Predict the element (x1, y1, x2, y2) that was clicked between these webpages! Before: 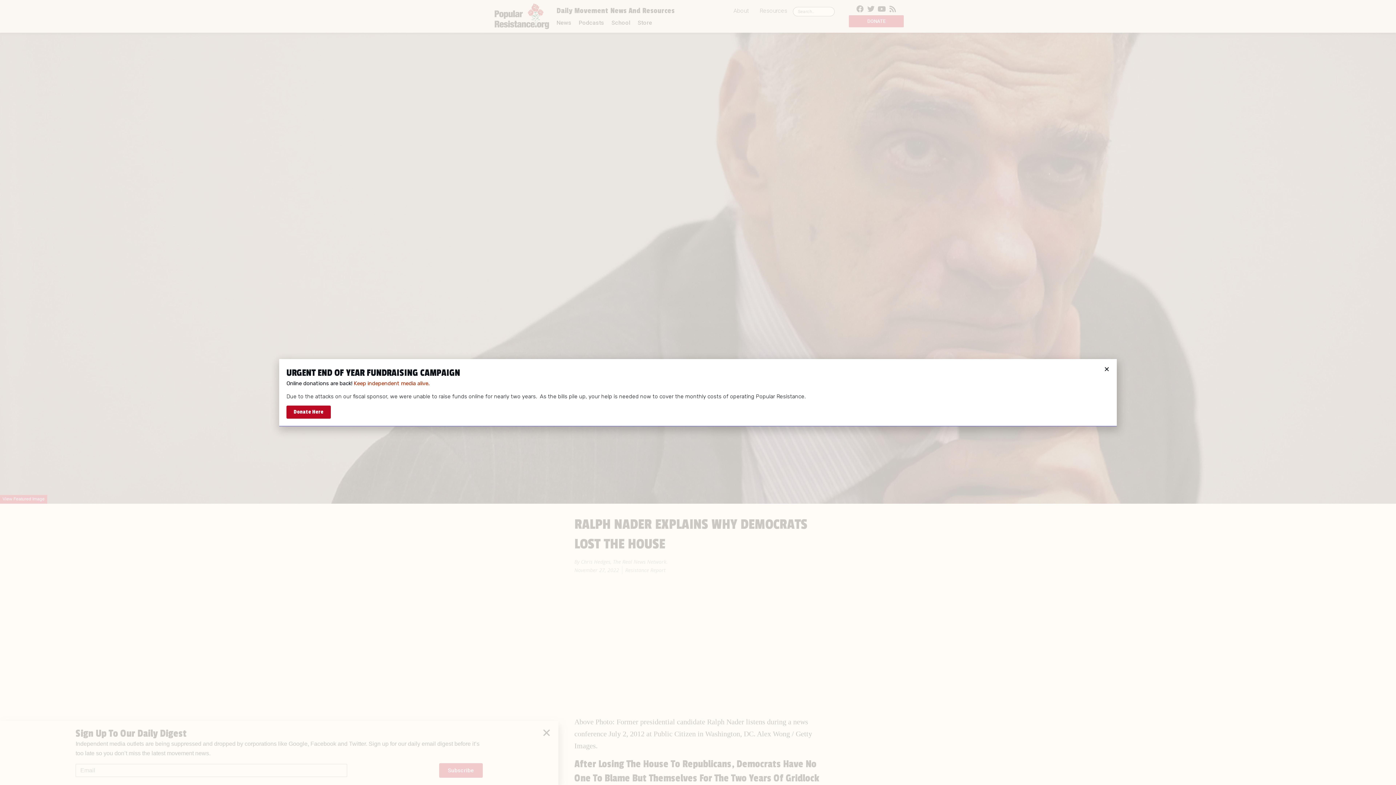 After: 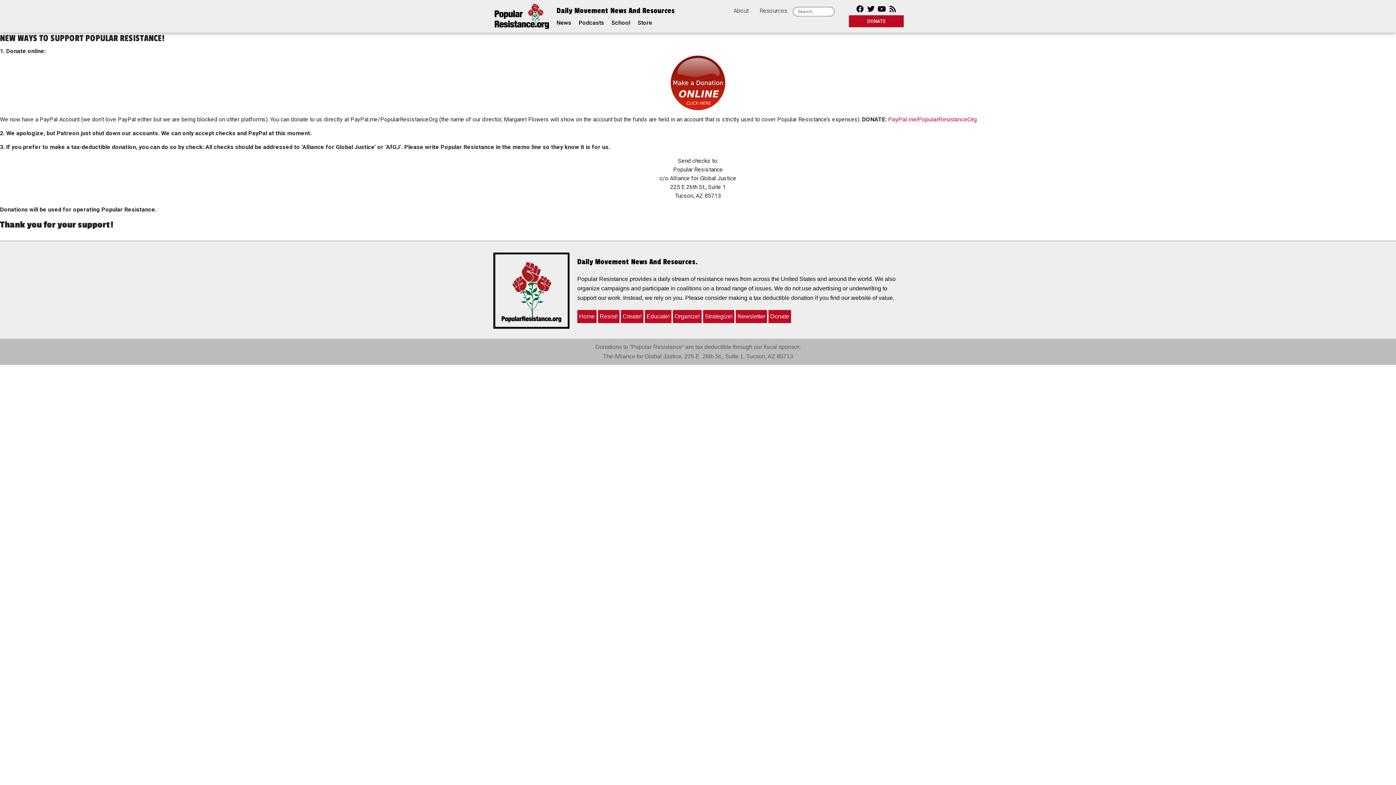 Action: label: Donate Here bbox: (286, 405, 330, 418)